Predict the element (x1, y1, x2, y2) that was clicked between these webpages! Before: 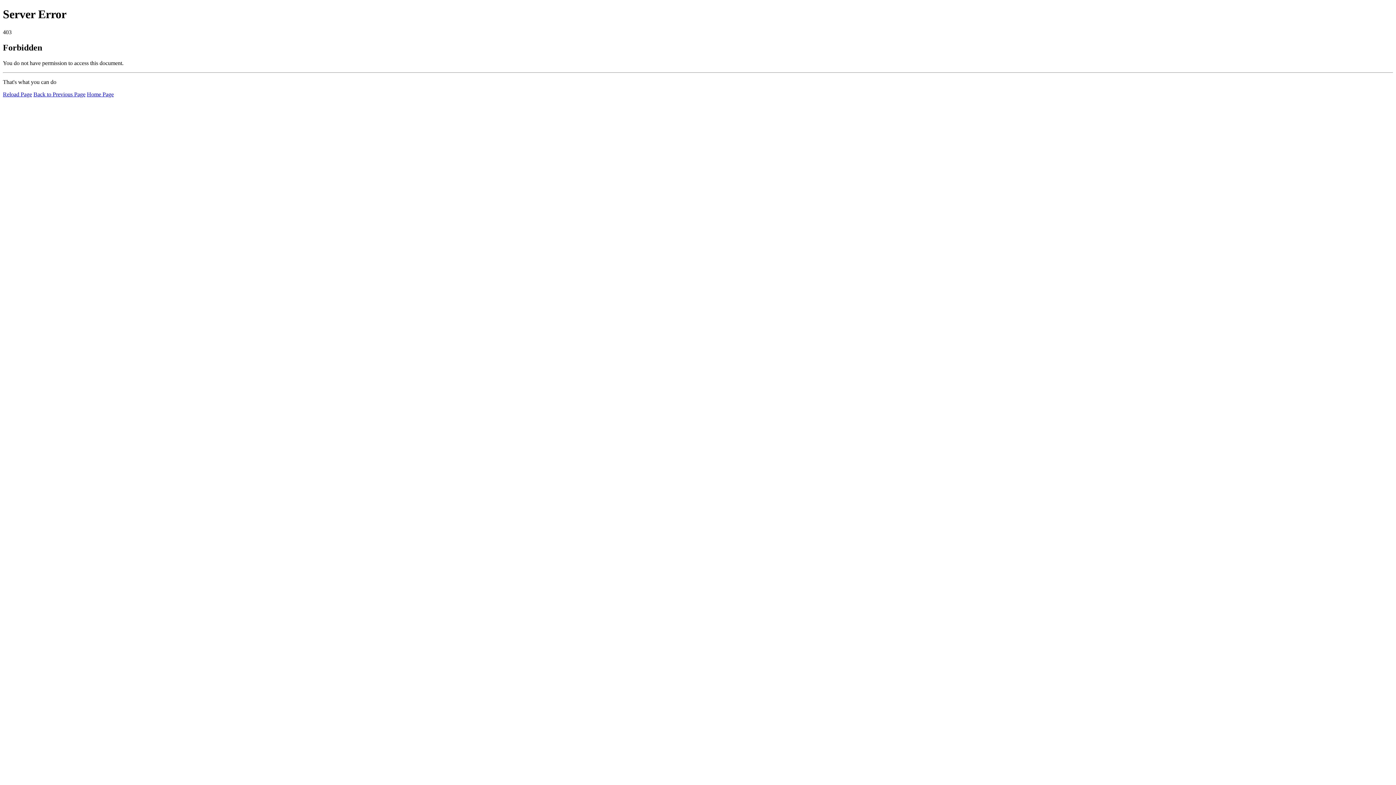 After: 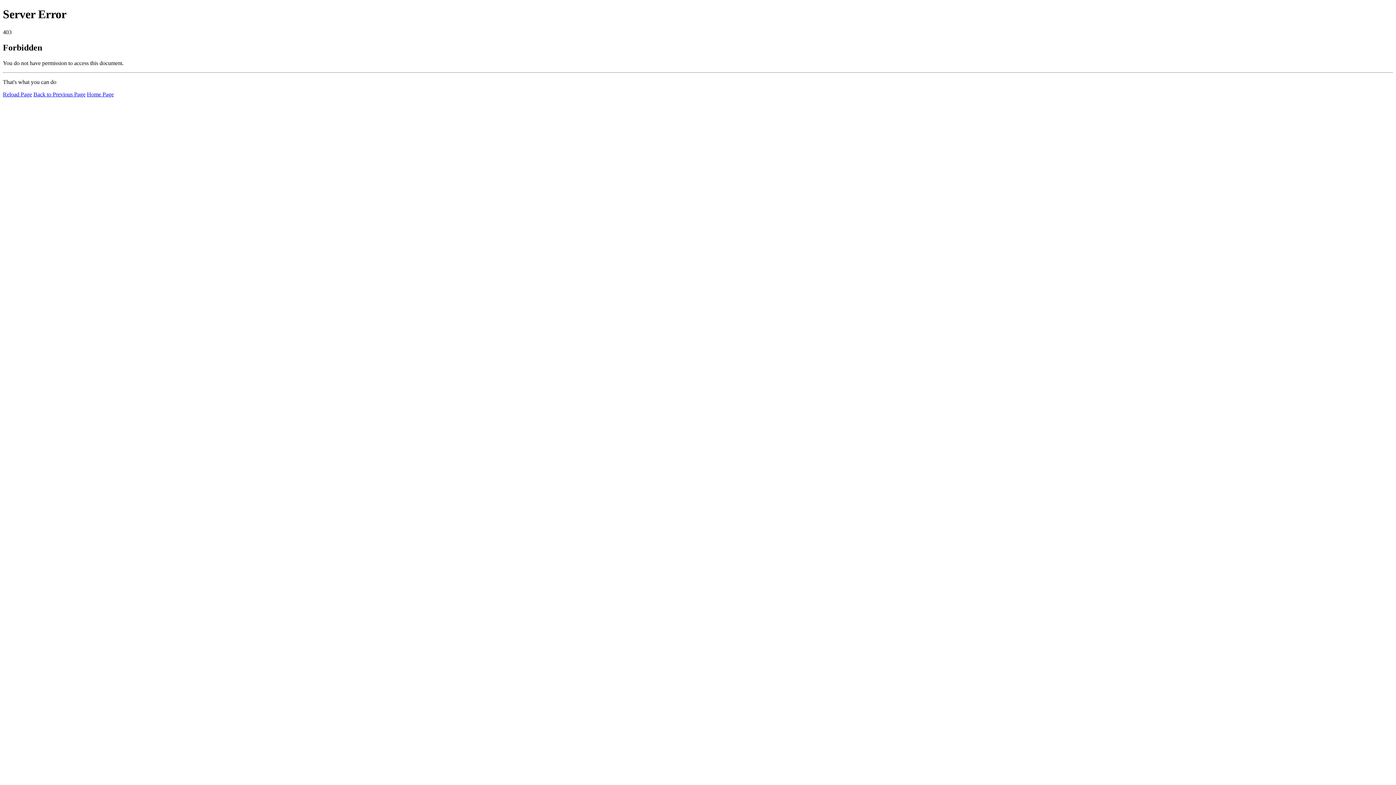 Action: label: Home Page bbox: (86, 91, 113, 97)